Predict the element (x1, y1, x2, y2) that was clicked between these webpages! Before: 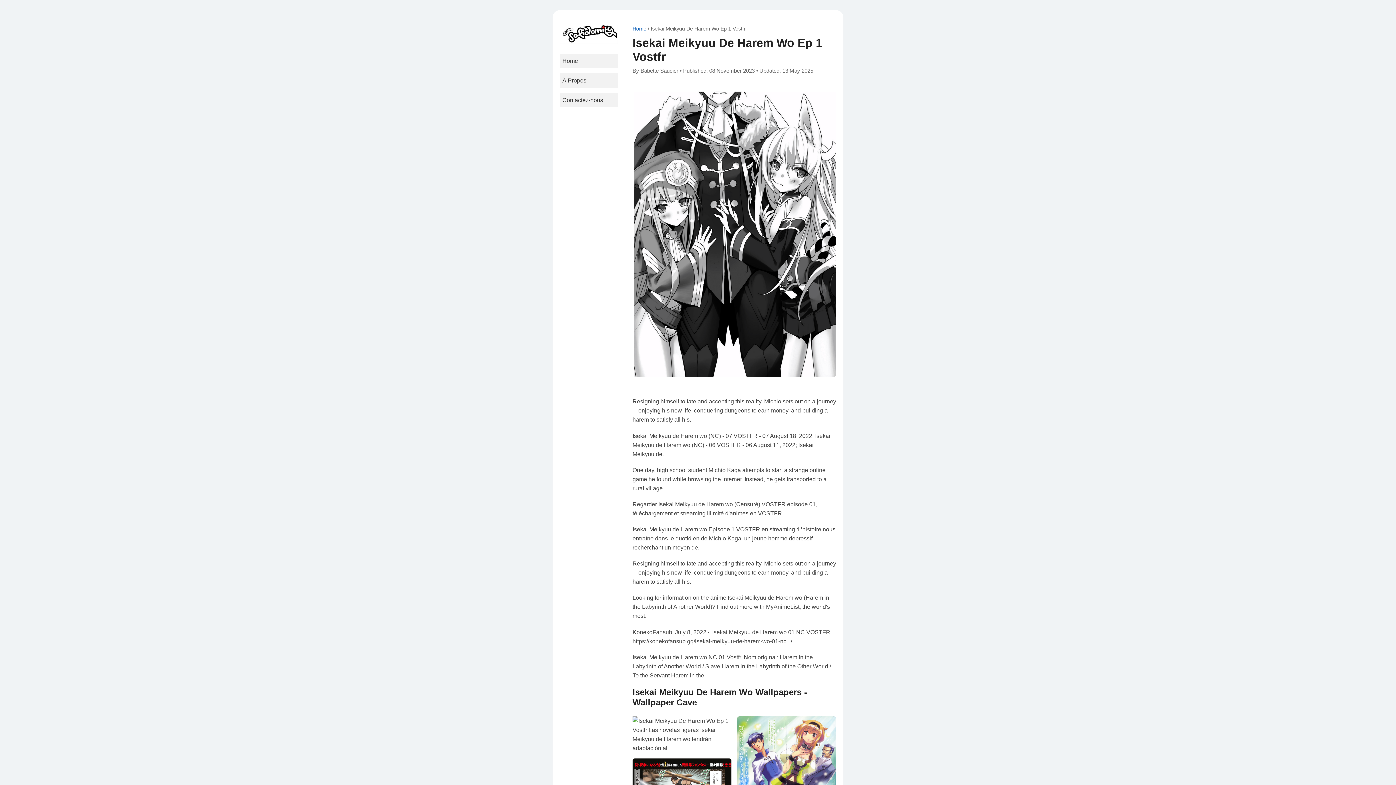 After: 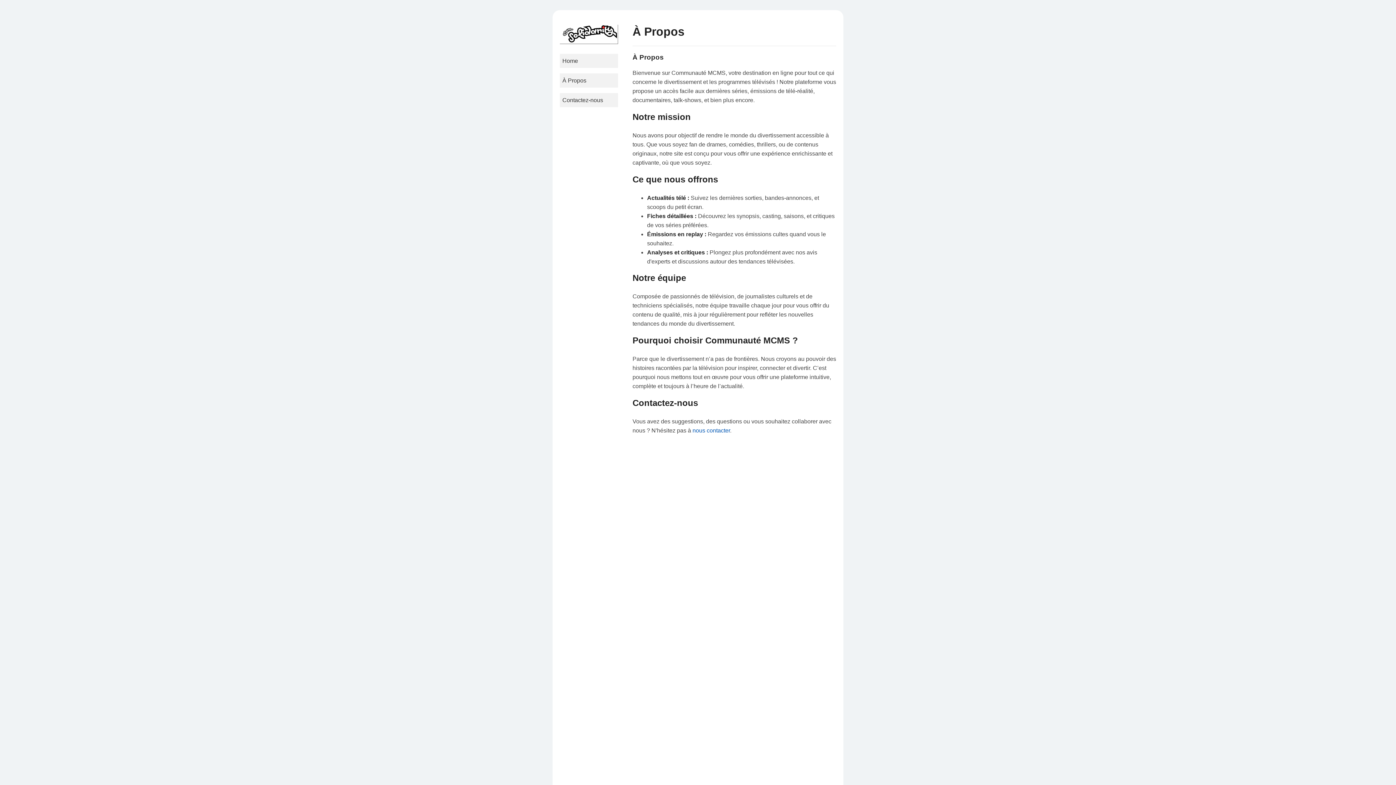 Action: bbox: (560, 73, 618, 87) label: À Propos